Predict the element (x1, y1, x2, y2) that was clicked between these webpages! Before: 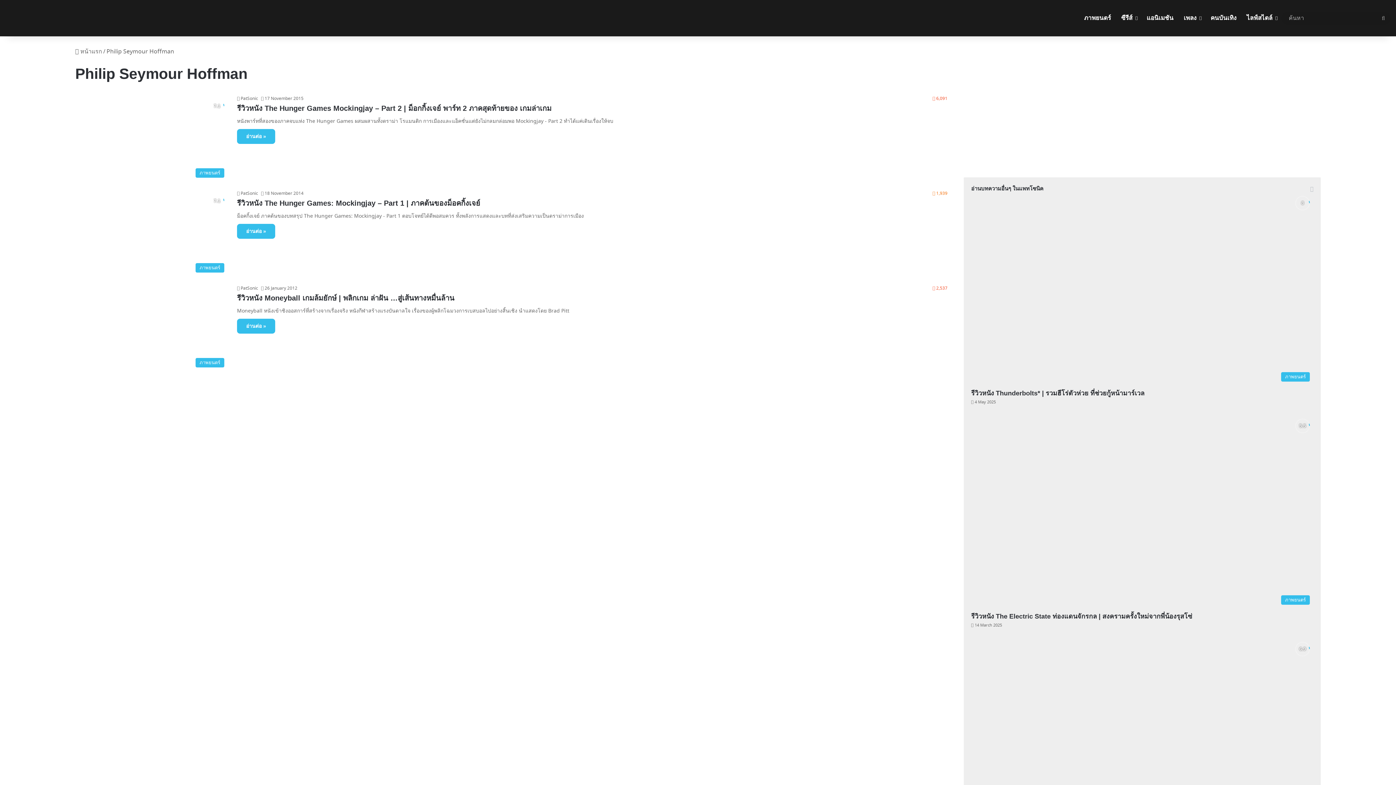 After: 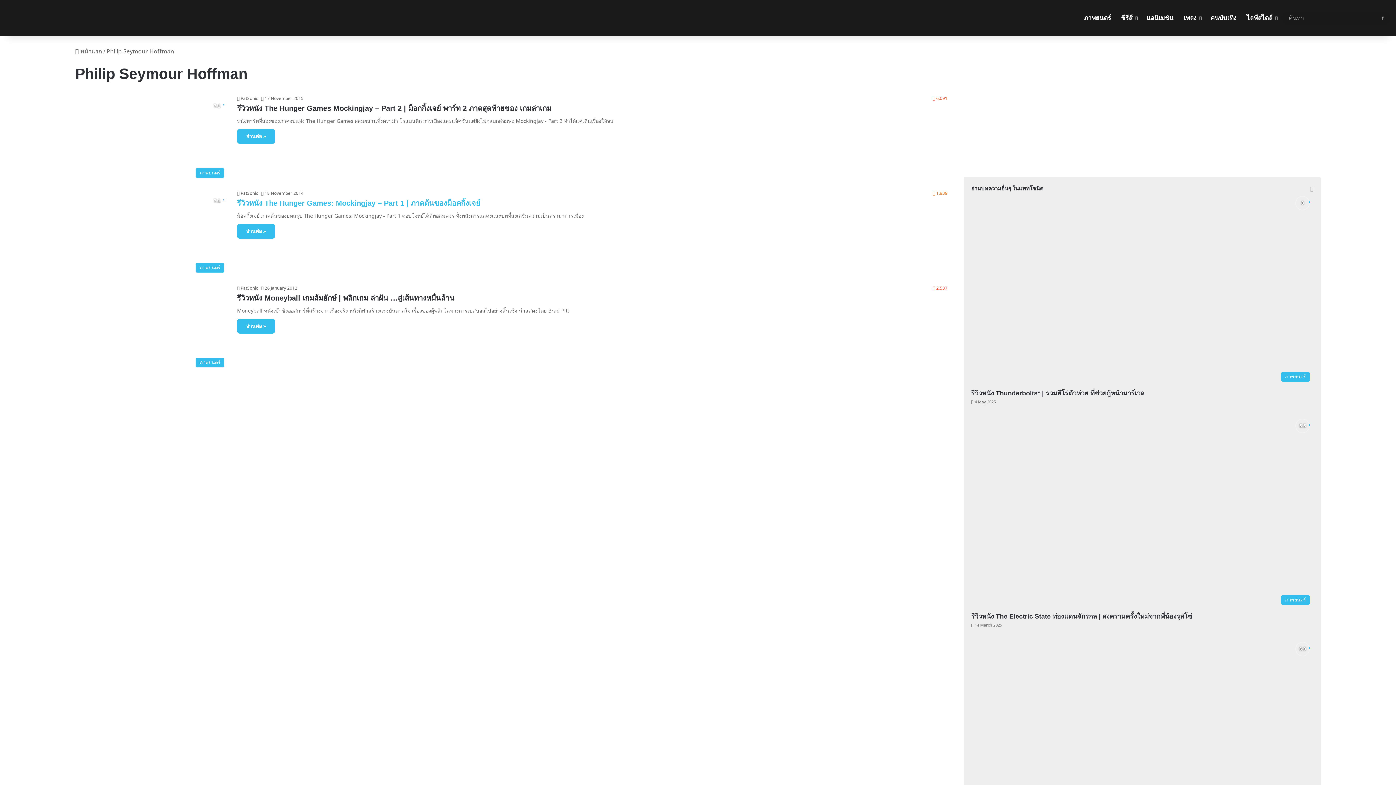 Action: bbox: (237, 199, 480, 207) label: รีวิวหนัง The Hunger Games: Mockingjay – Part 1 | ภาคต้นของม็อคกิ้งเจย์